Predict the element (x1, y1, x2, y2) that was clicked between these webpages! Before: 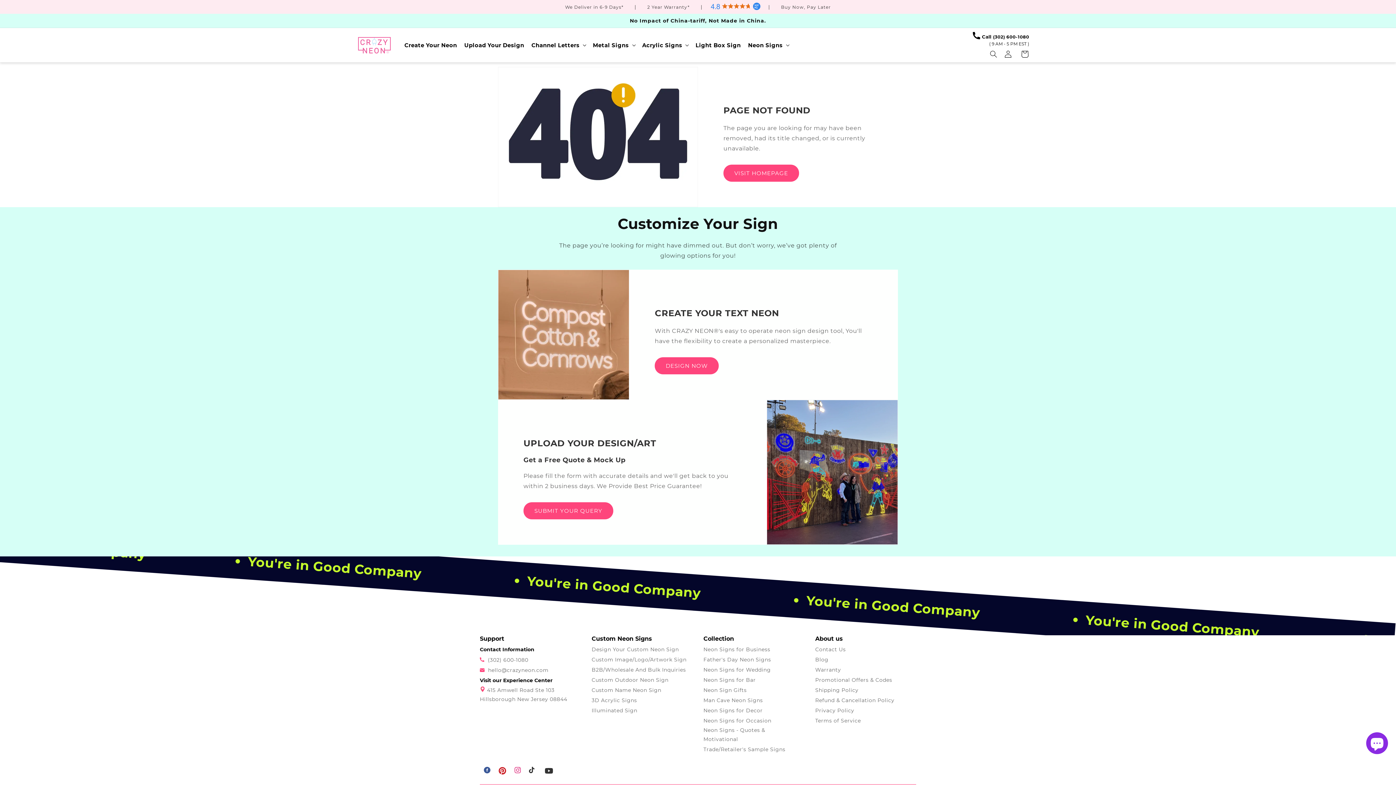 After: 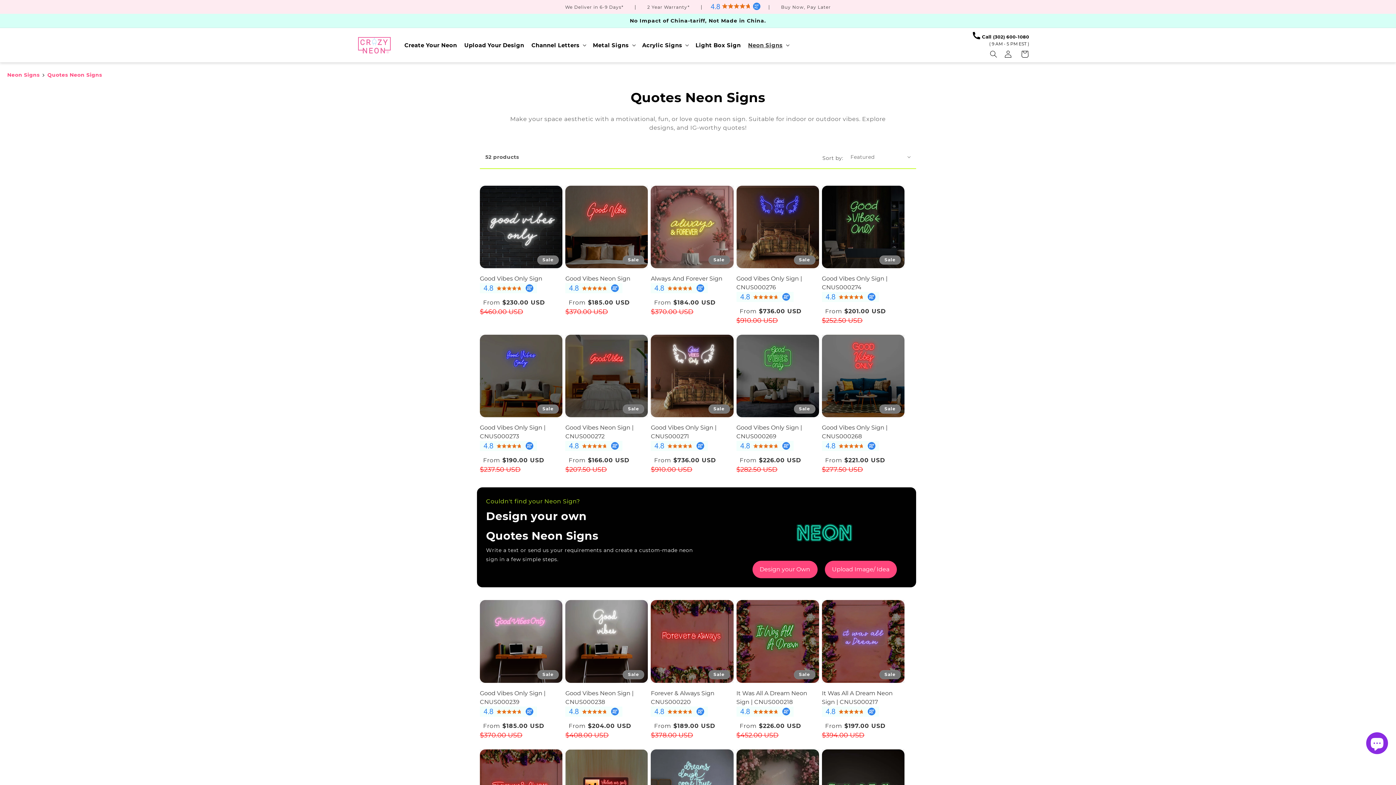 Action: label: Neon Signs - Quotes & Motivational bbox: (703, 726, 799, 744)